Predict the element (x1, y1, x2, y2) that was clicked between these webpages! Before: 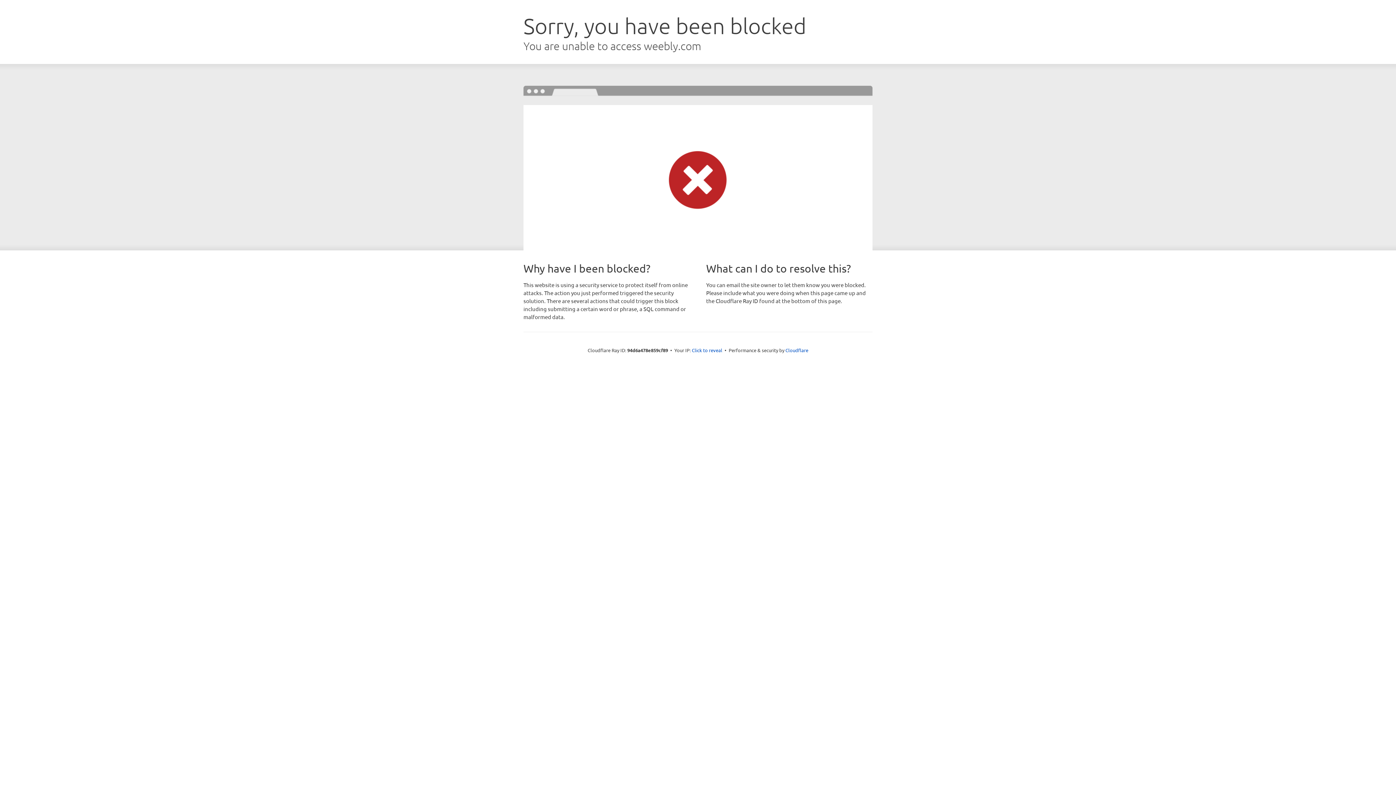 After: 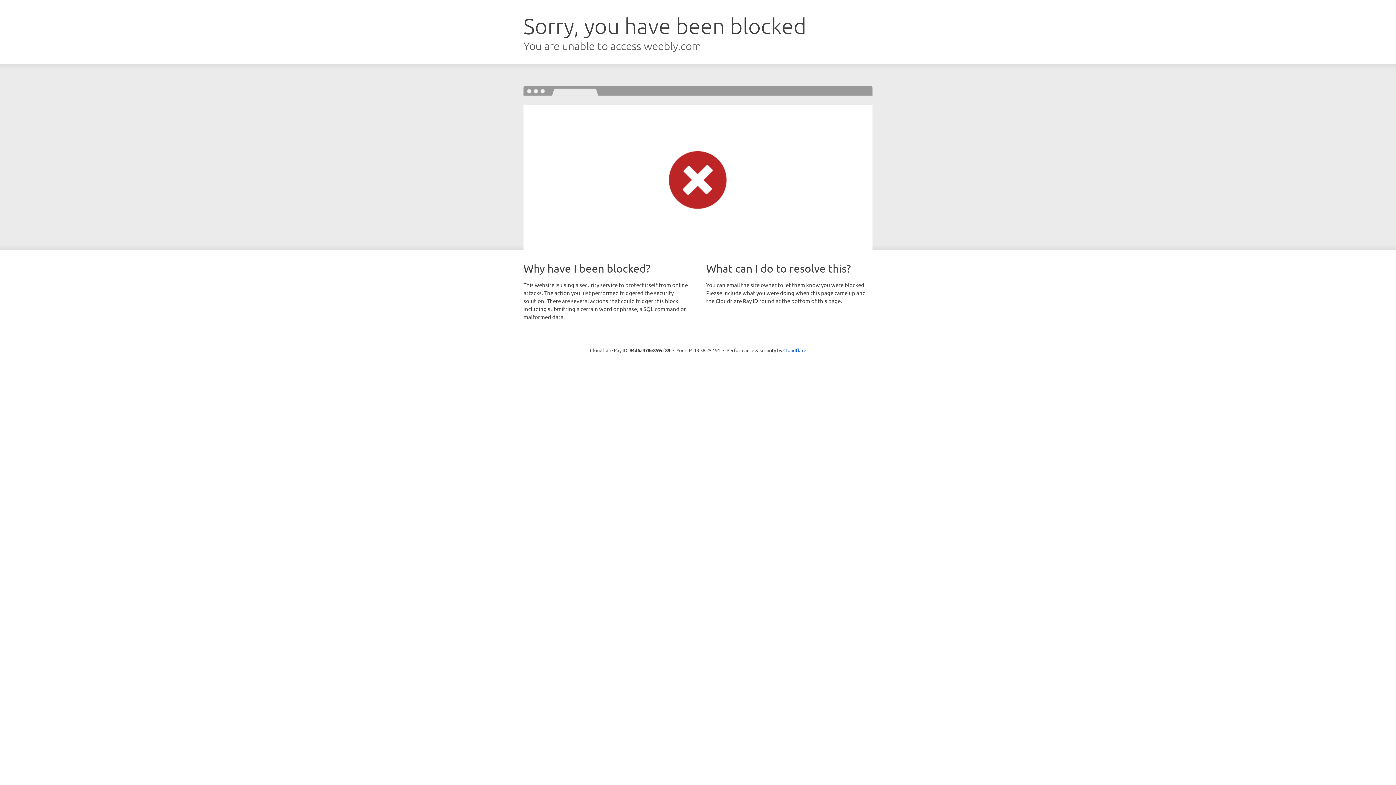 Action: label: Click to reveal bbox: (692, 346, 722, 353)